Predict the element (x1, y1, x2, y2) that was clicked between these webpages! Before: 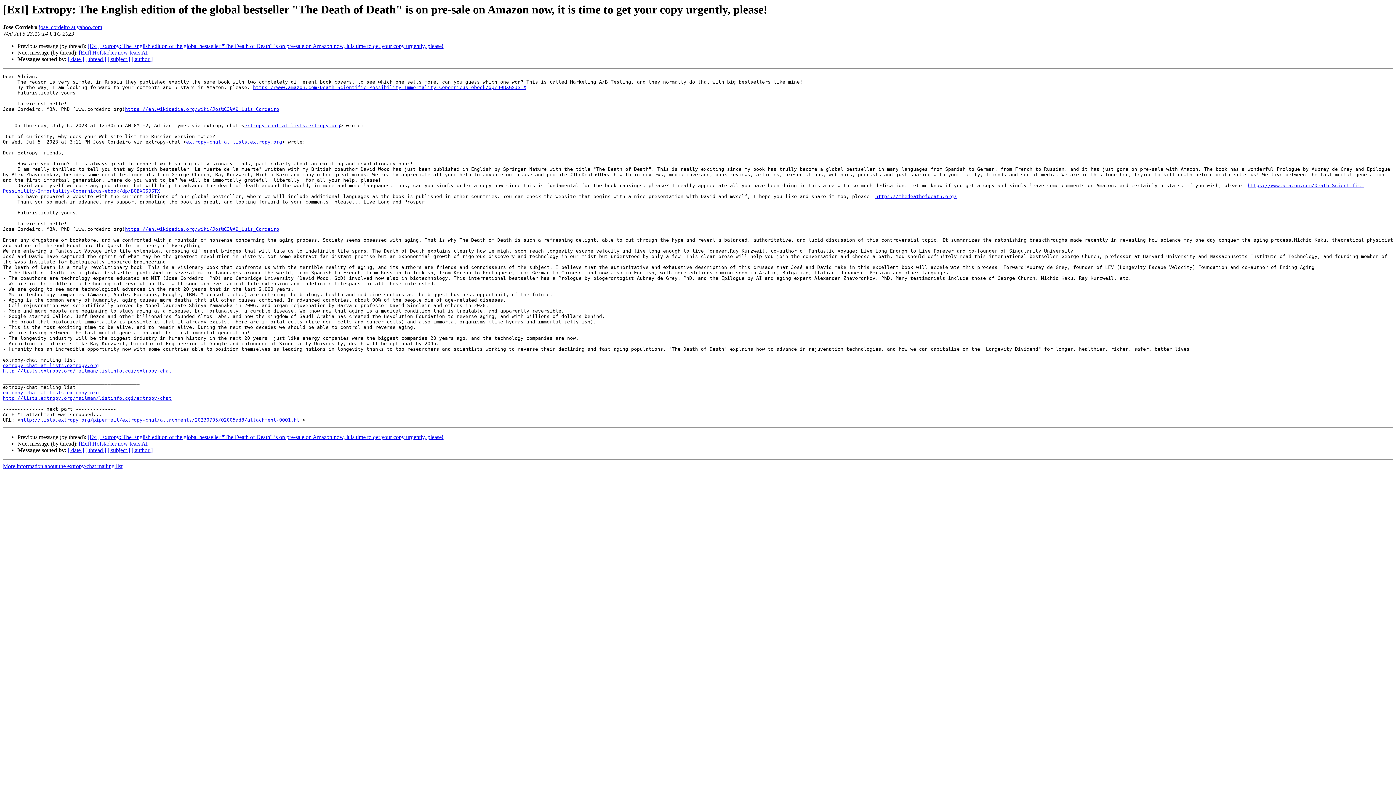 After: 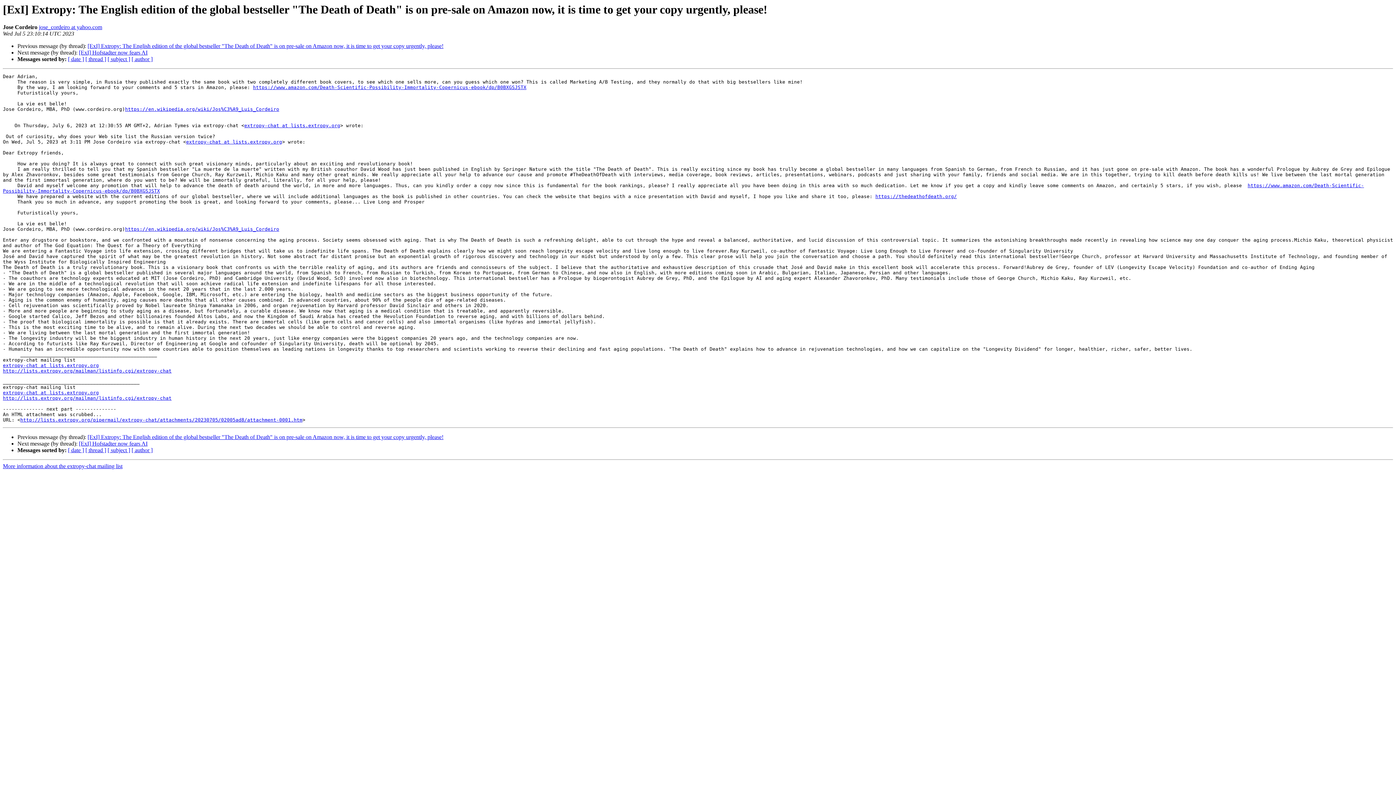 Action: bbox: (38, 24, 102, 30) label: jose_cordeiro at yahoo.com